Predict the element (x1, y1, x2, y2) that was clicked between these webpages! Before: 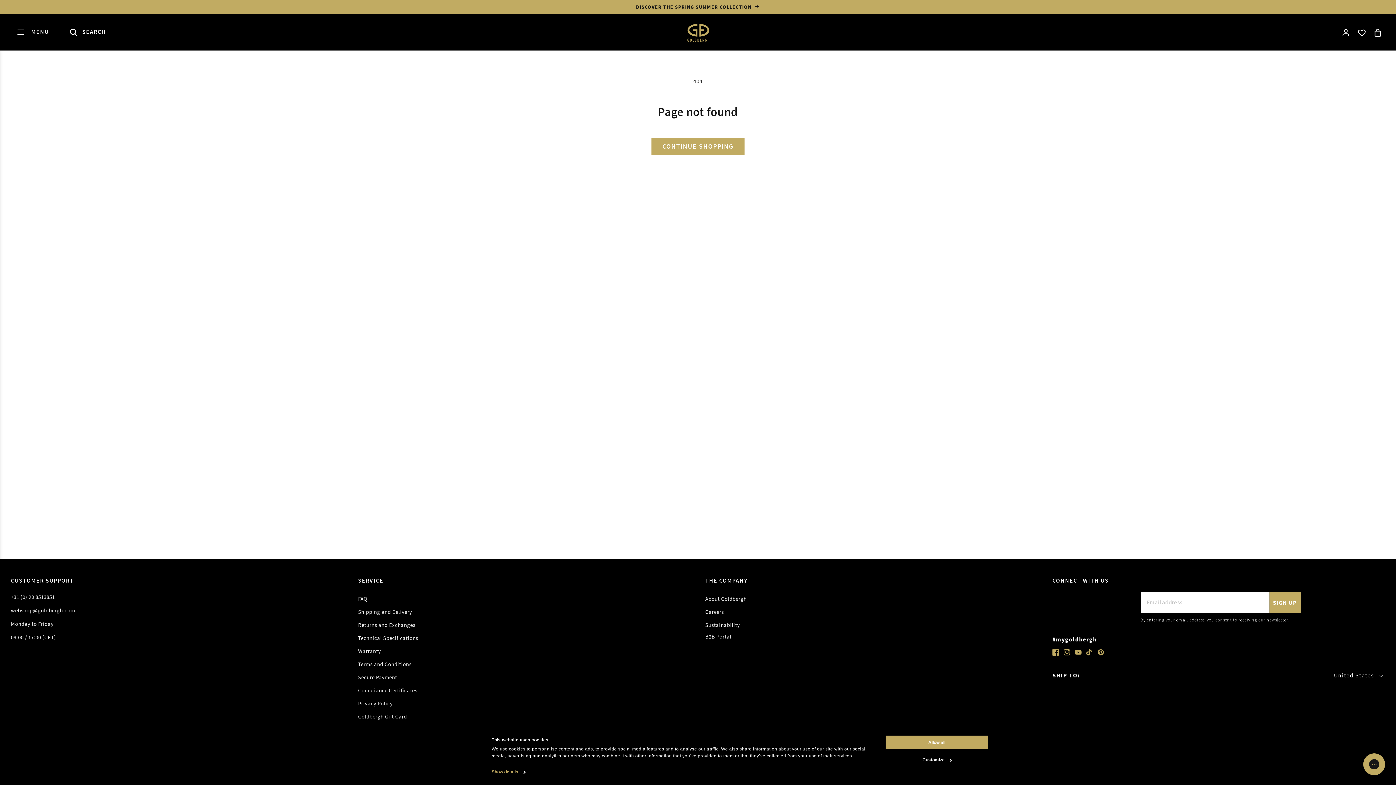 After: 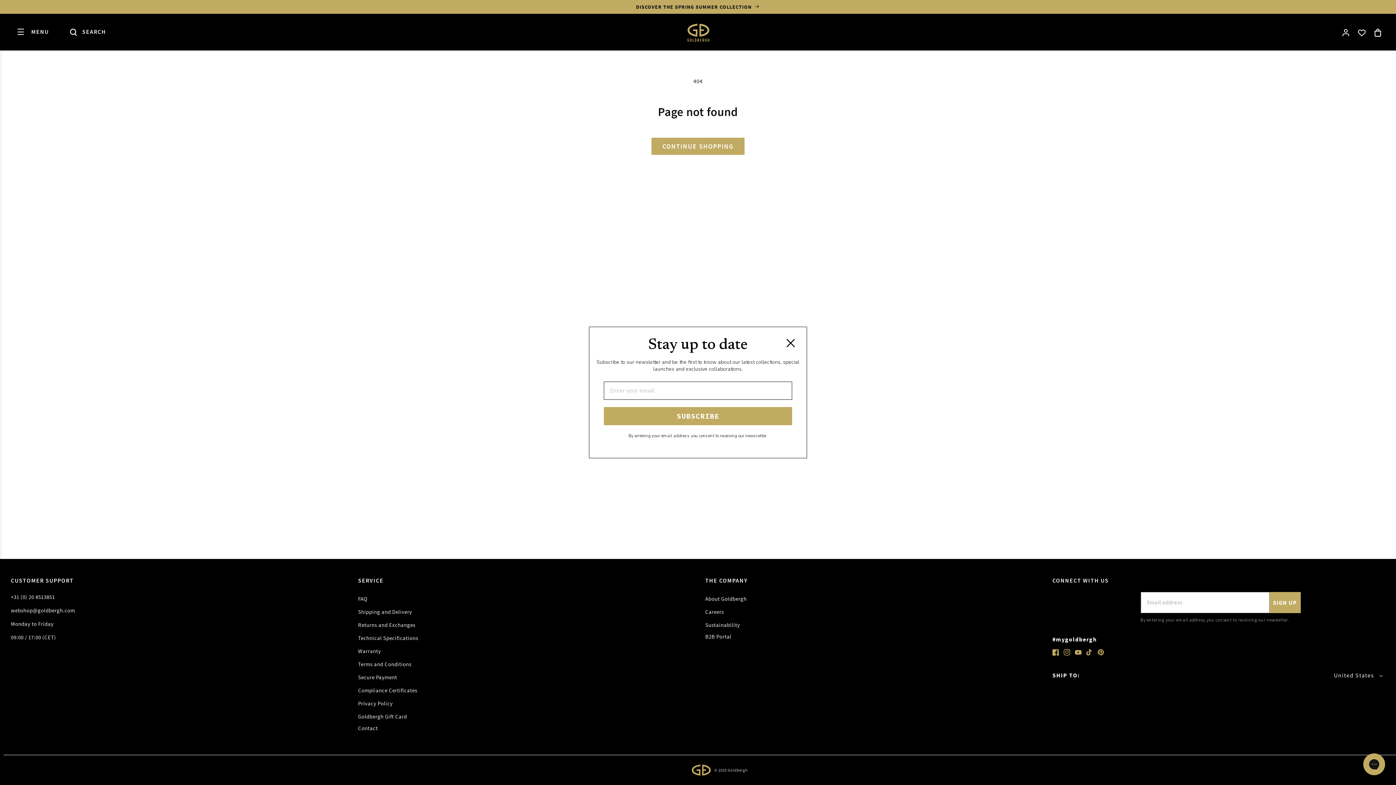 Action: bbox: (885, 735, 989, 750) label: Allow all